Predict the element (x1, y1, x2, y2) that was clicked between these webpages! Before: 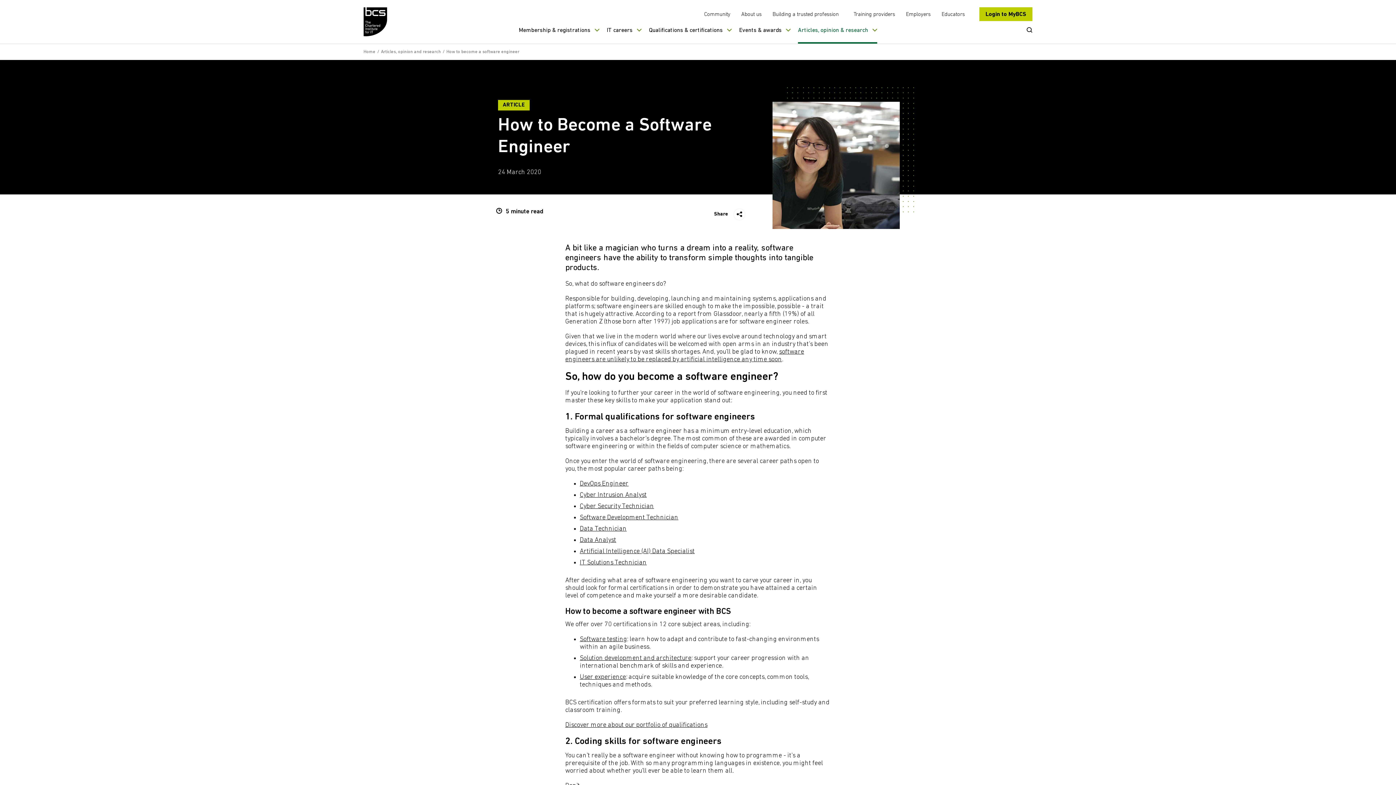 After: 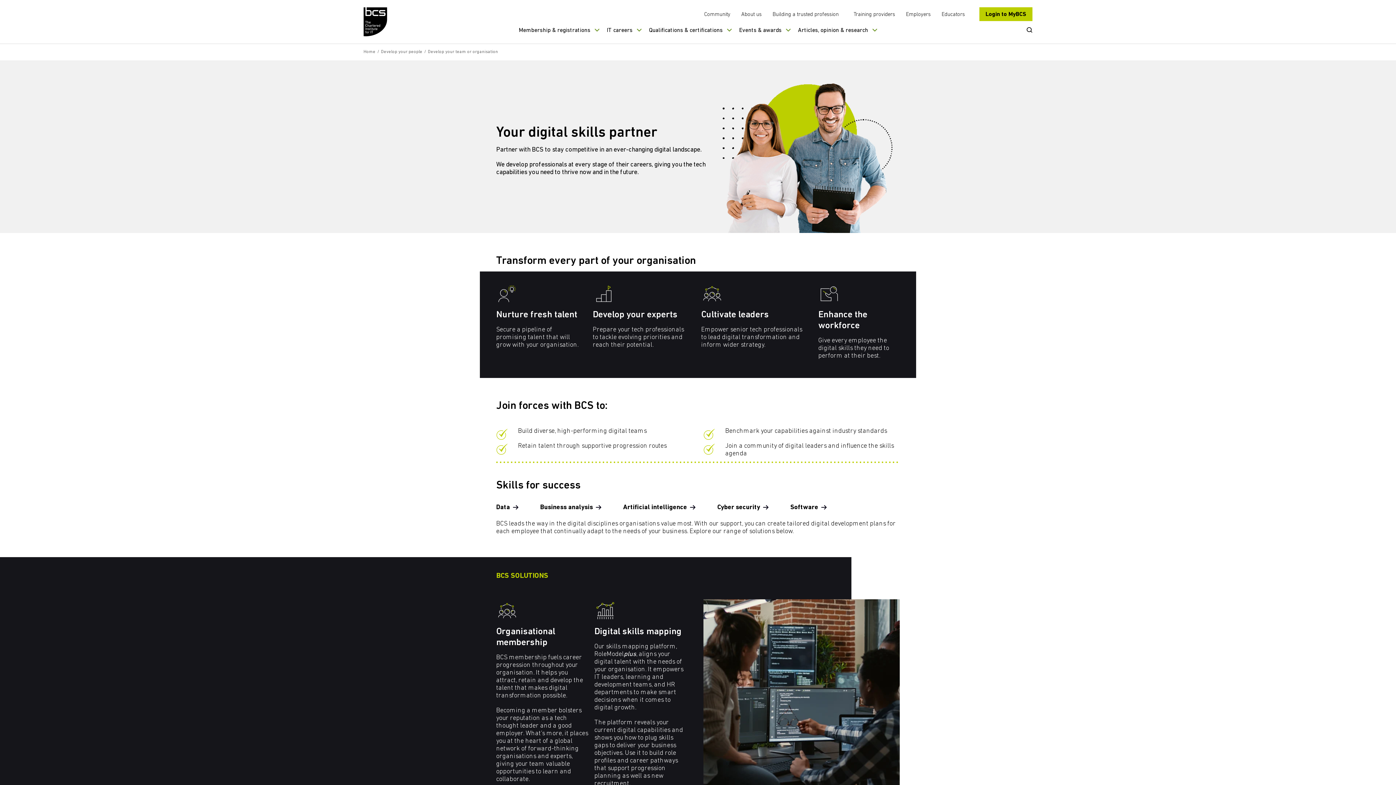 Action: bbox: (906, 12, 930, 17) label: Employers